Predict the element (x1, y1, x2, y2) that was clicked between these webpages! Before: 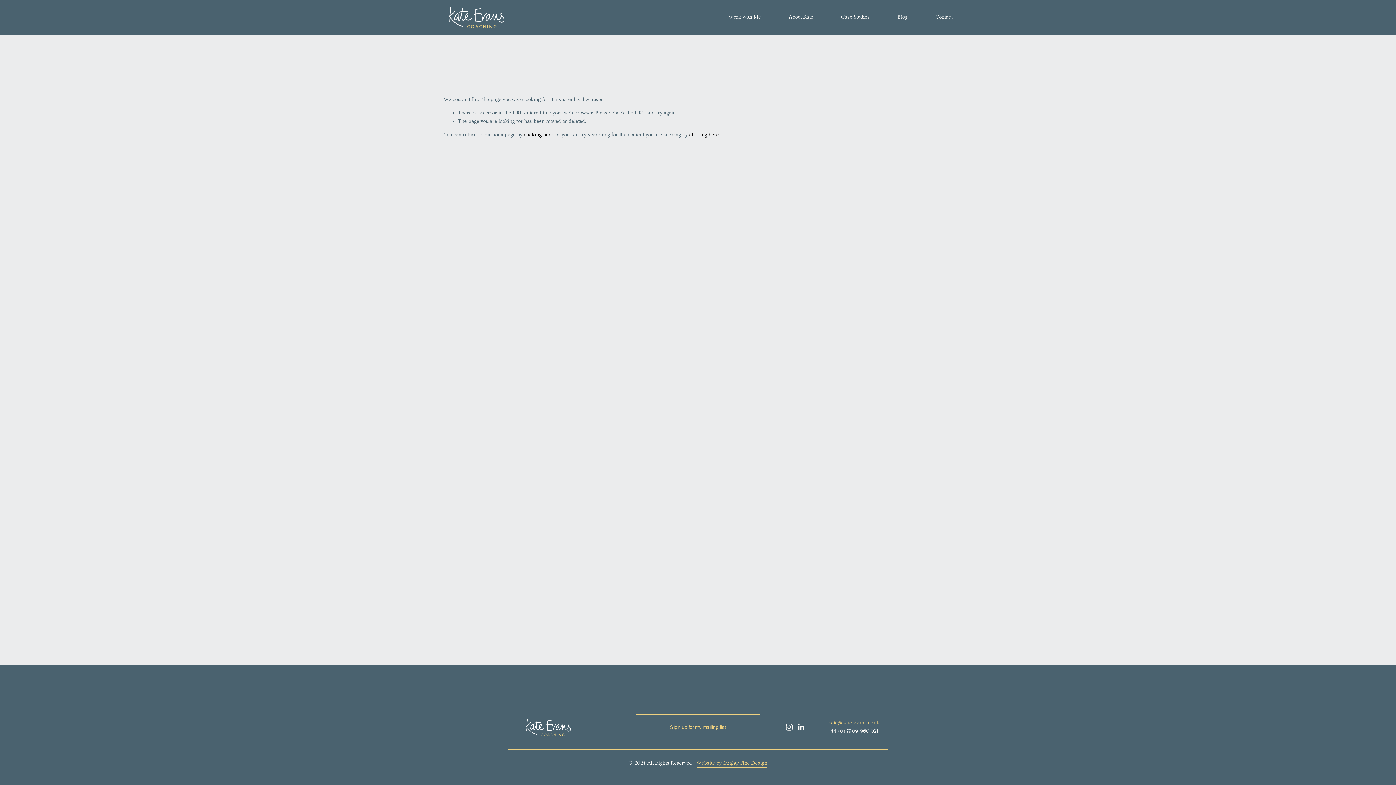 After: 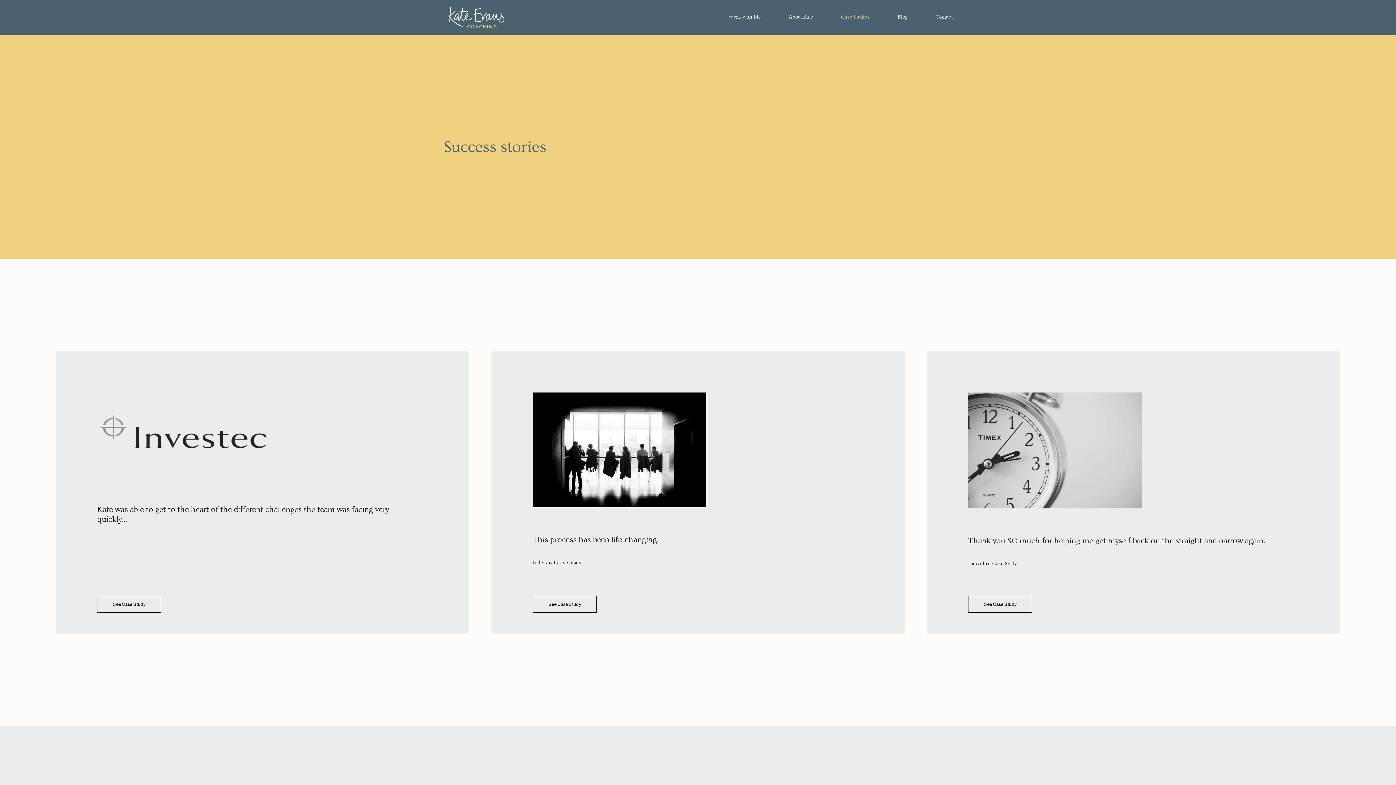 Action: label: Case Studies bbox: (841, 12, 869, 22)